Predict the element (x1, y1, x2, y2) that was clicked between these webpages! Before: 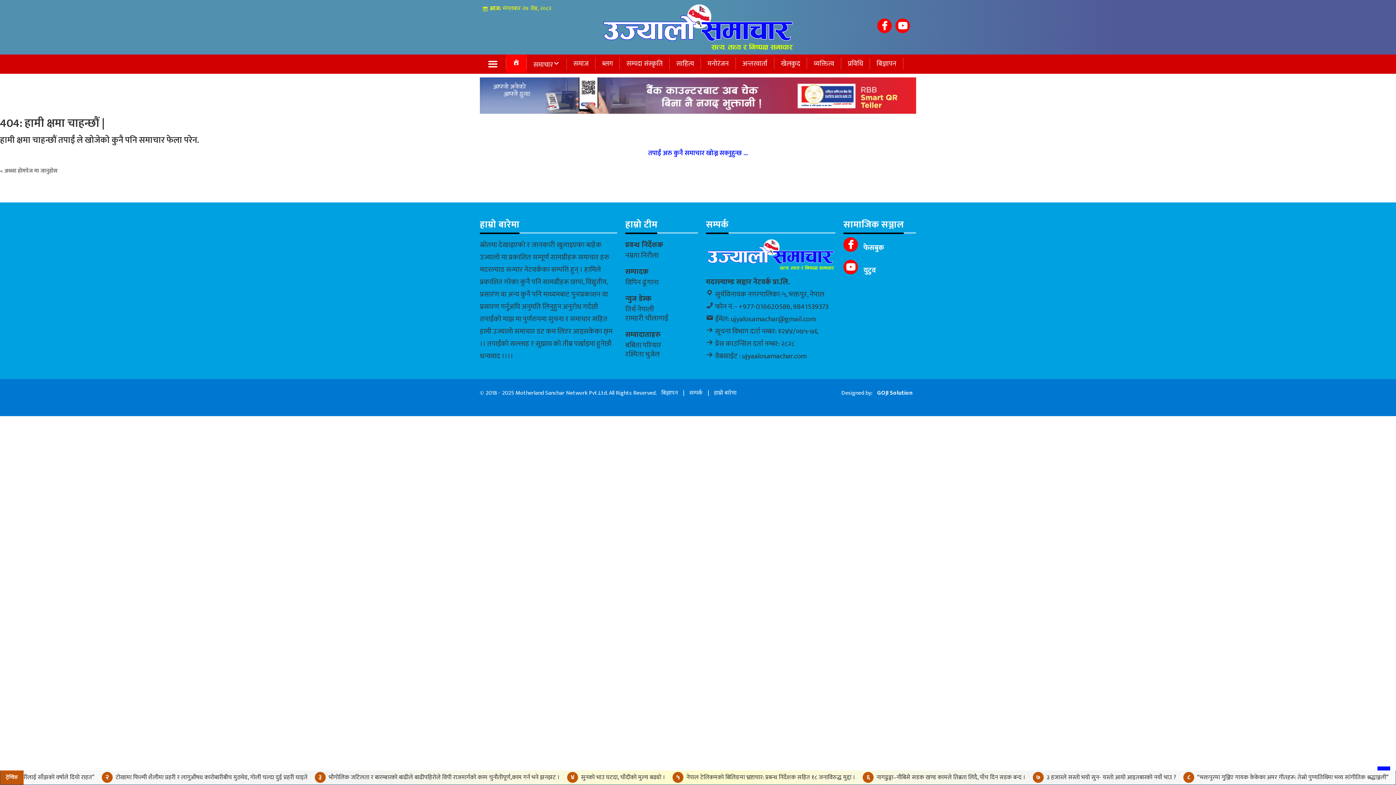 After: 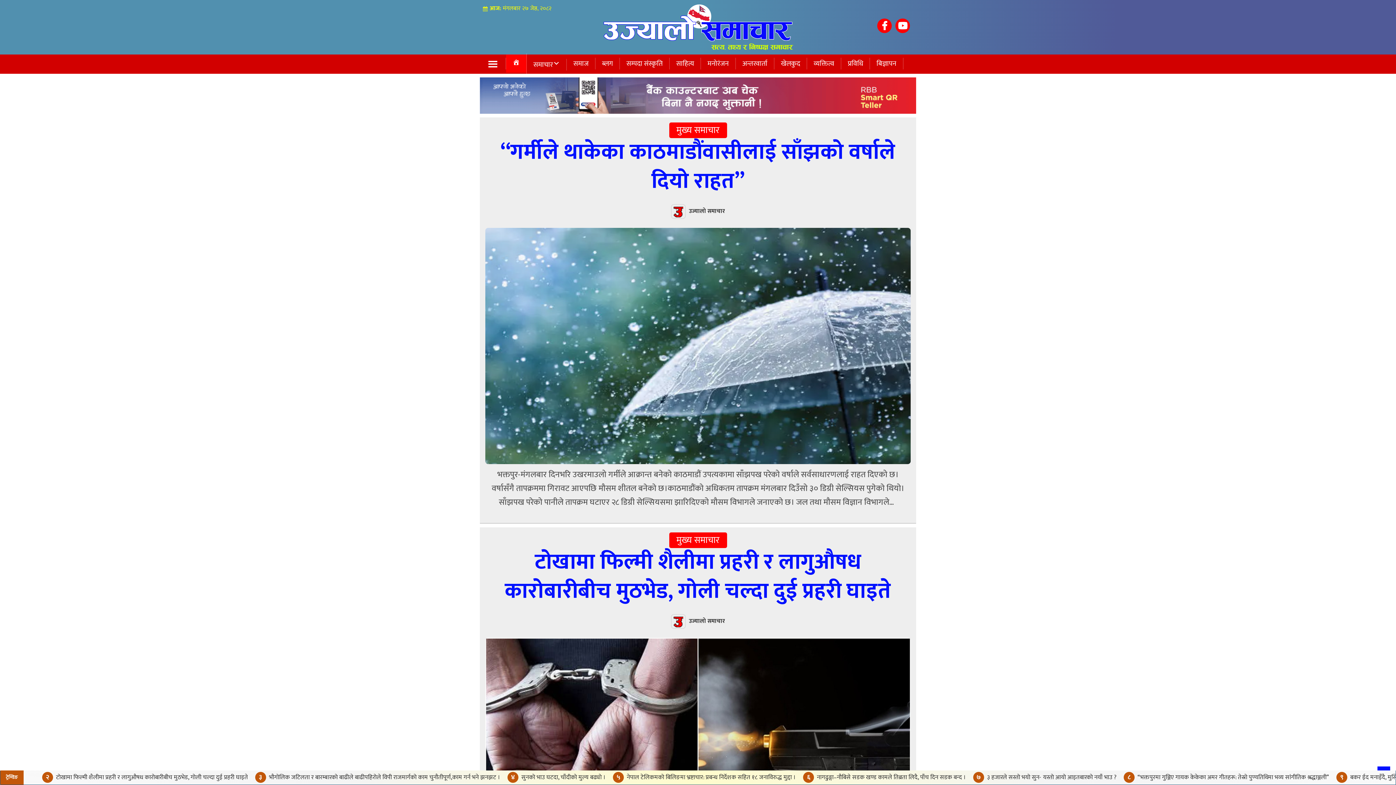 Action: bbox: (591, 3, 804, 50)